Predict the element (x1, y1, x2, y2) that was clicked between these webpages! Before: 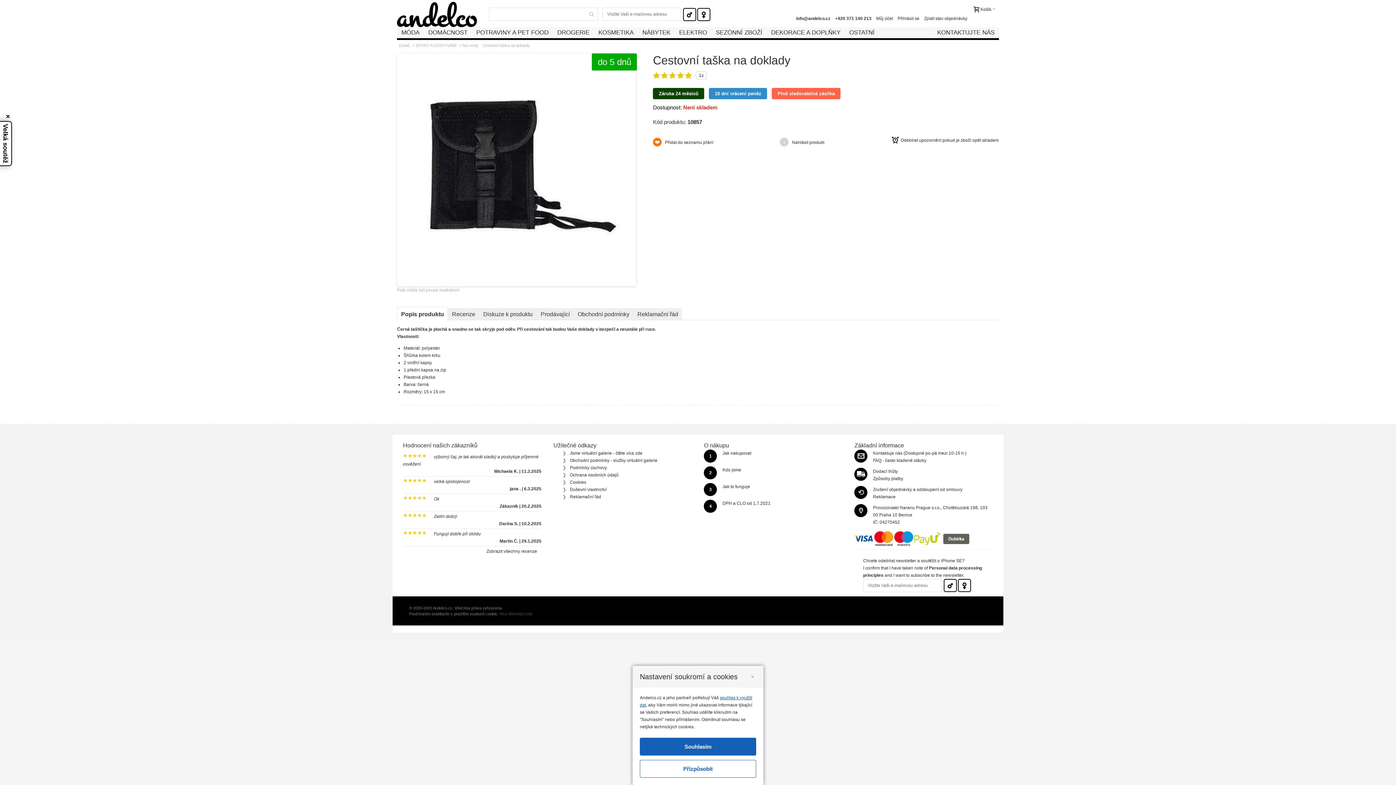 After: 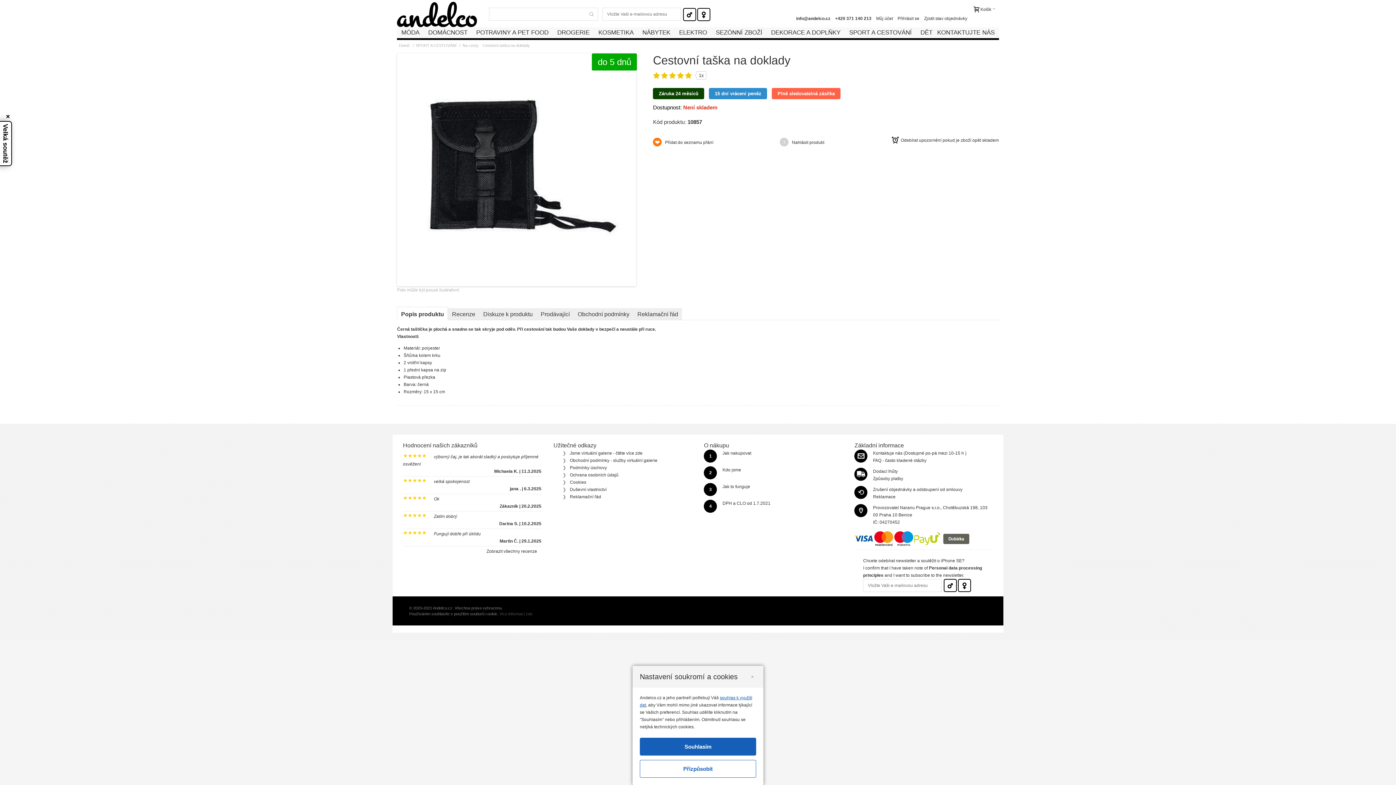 Action: bbox: (480, 41, 531, 49) label: Cestovní taška na doklady